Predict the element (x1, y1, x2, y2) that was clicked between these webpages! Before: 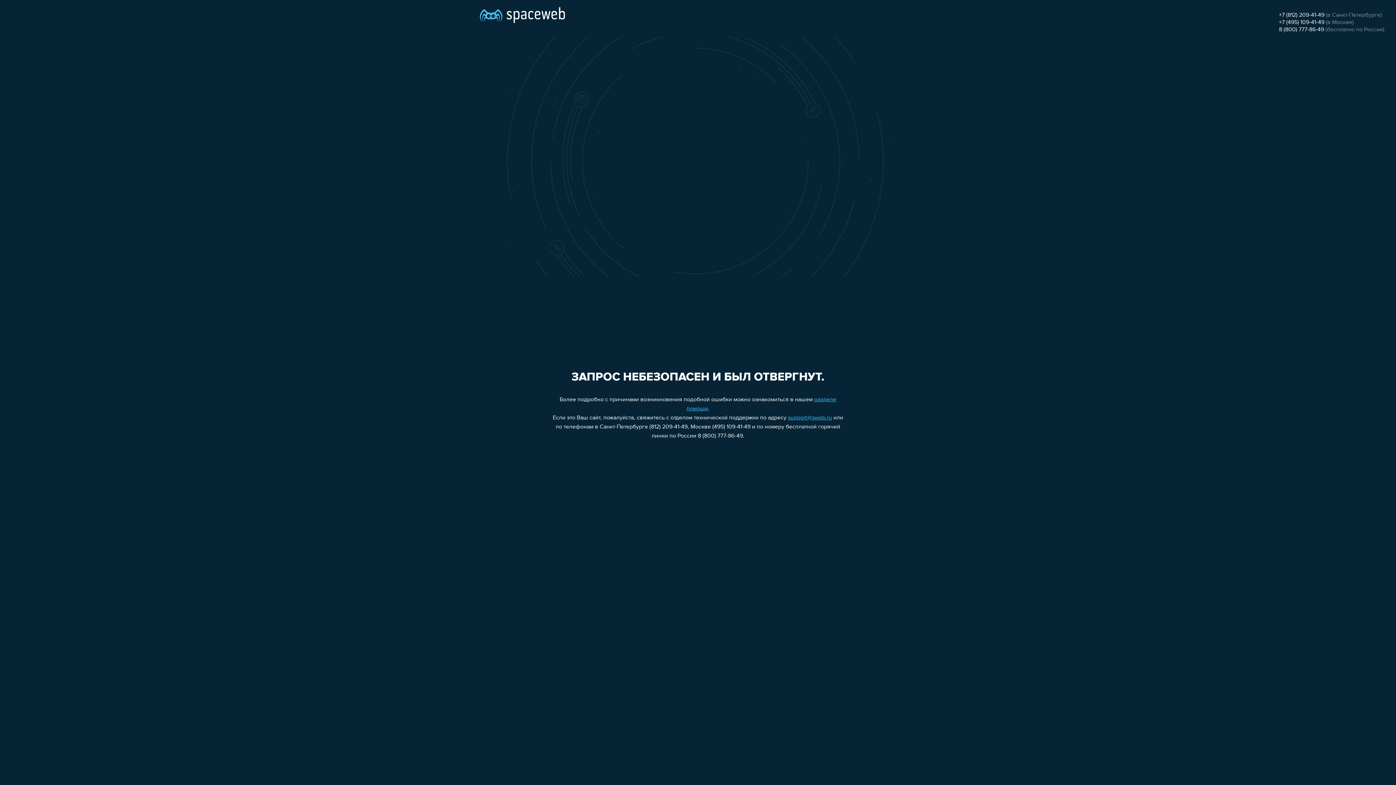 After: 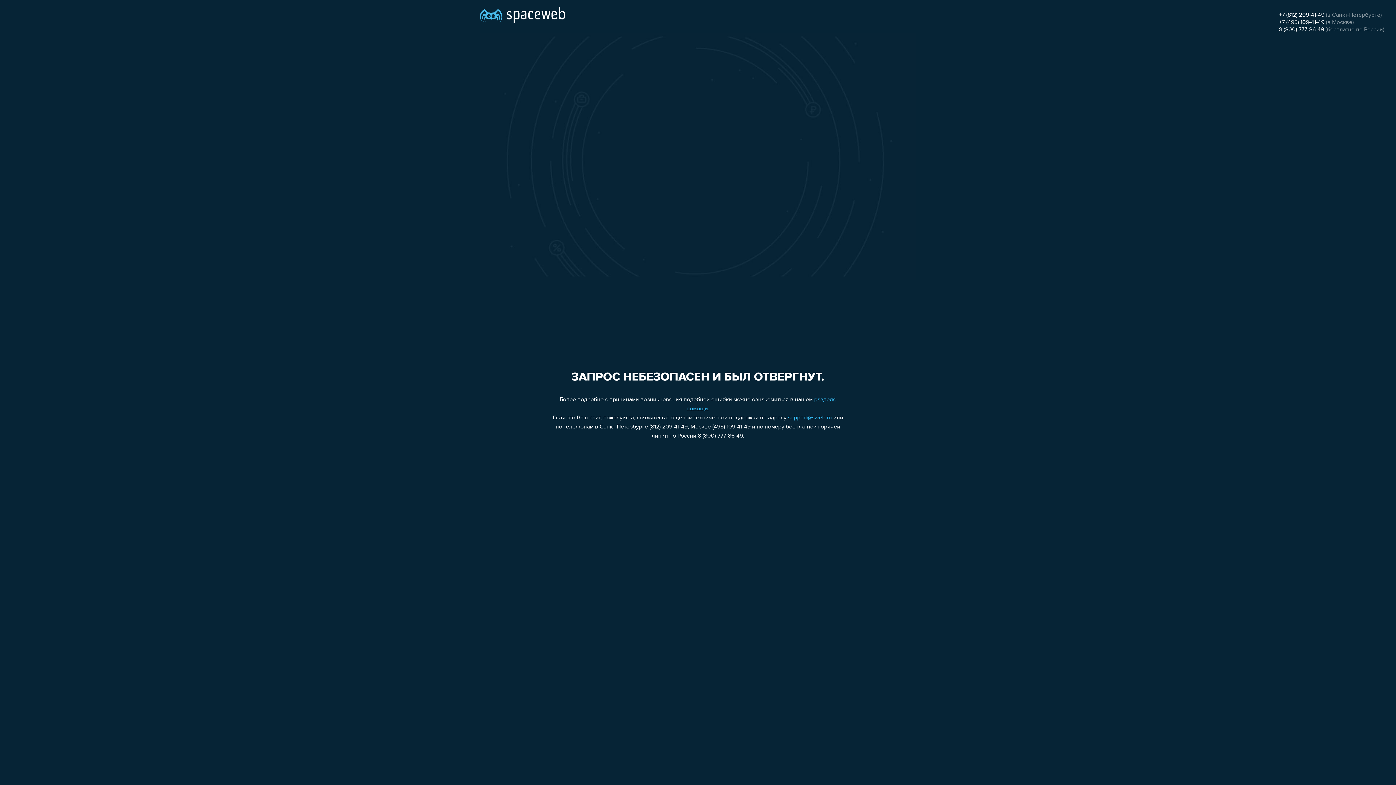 Action: bbox: (788, 415, 832, 421) label: support@sweb.ru